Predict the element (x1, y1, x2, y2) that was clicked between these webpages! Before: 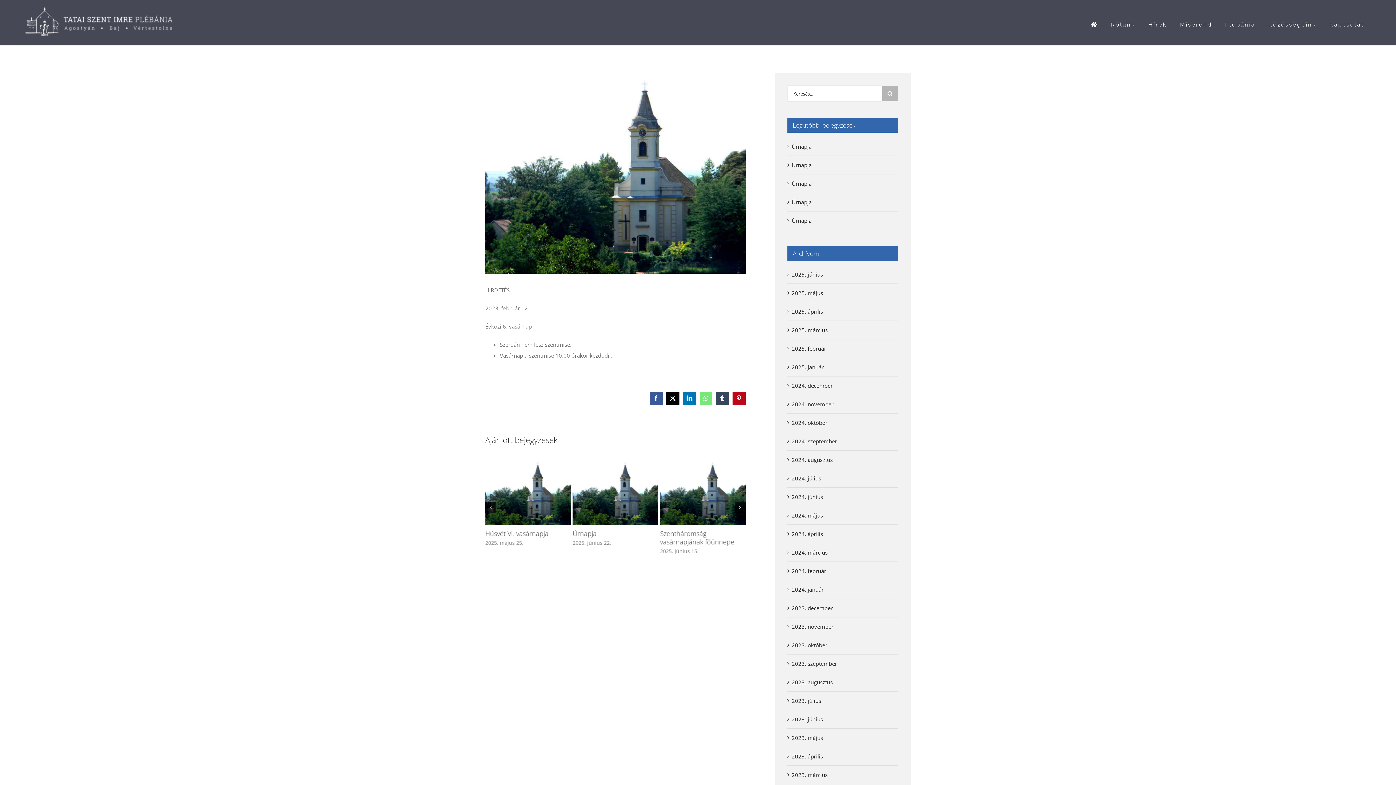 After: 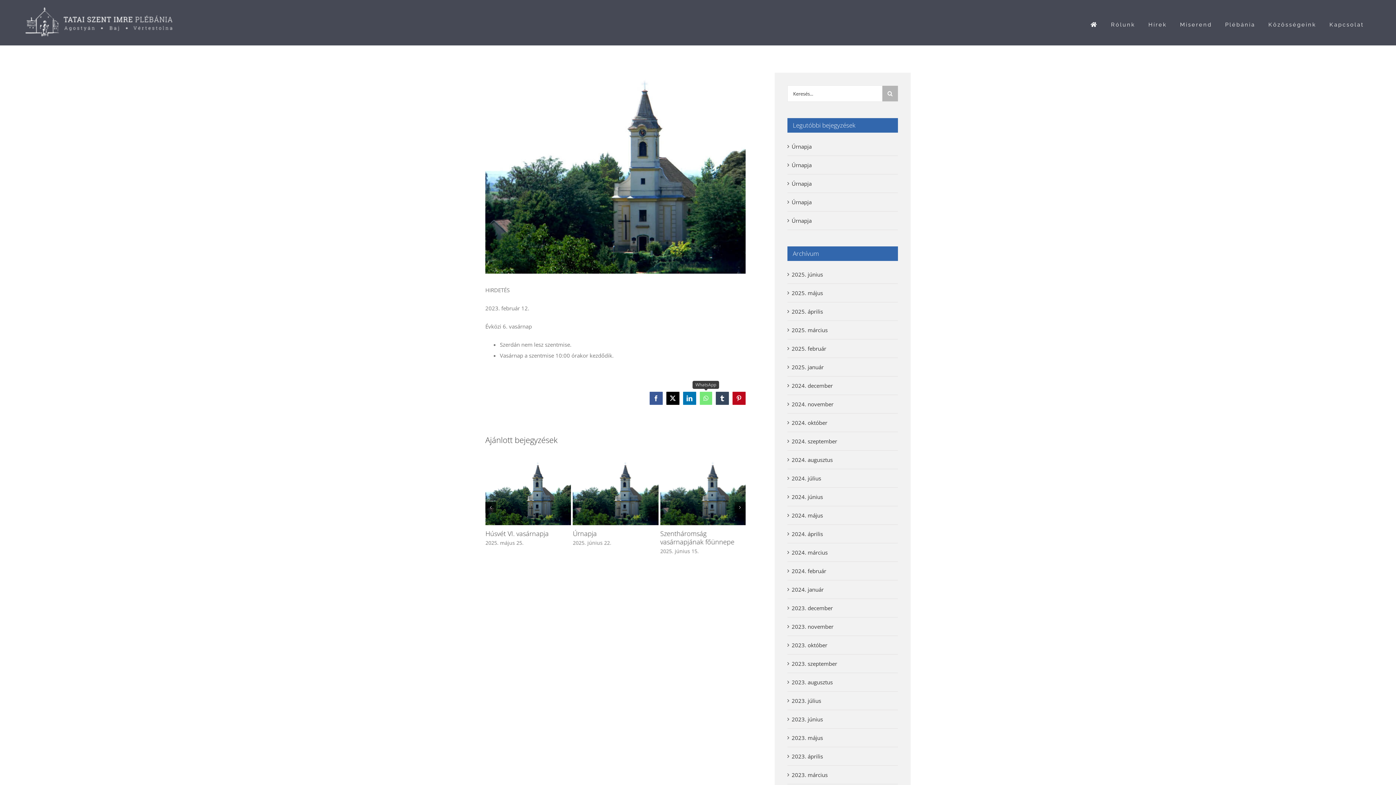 Action: bbox: (699, 391, 712, 405) label: WhatsApp